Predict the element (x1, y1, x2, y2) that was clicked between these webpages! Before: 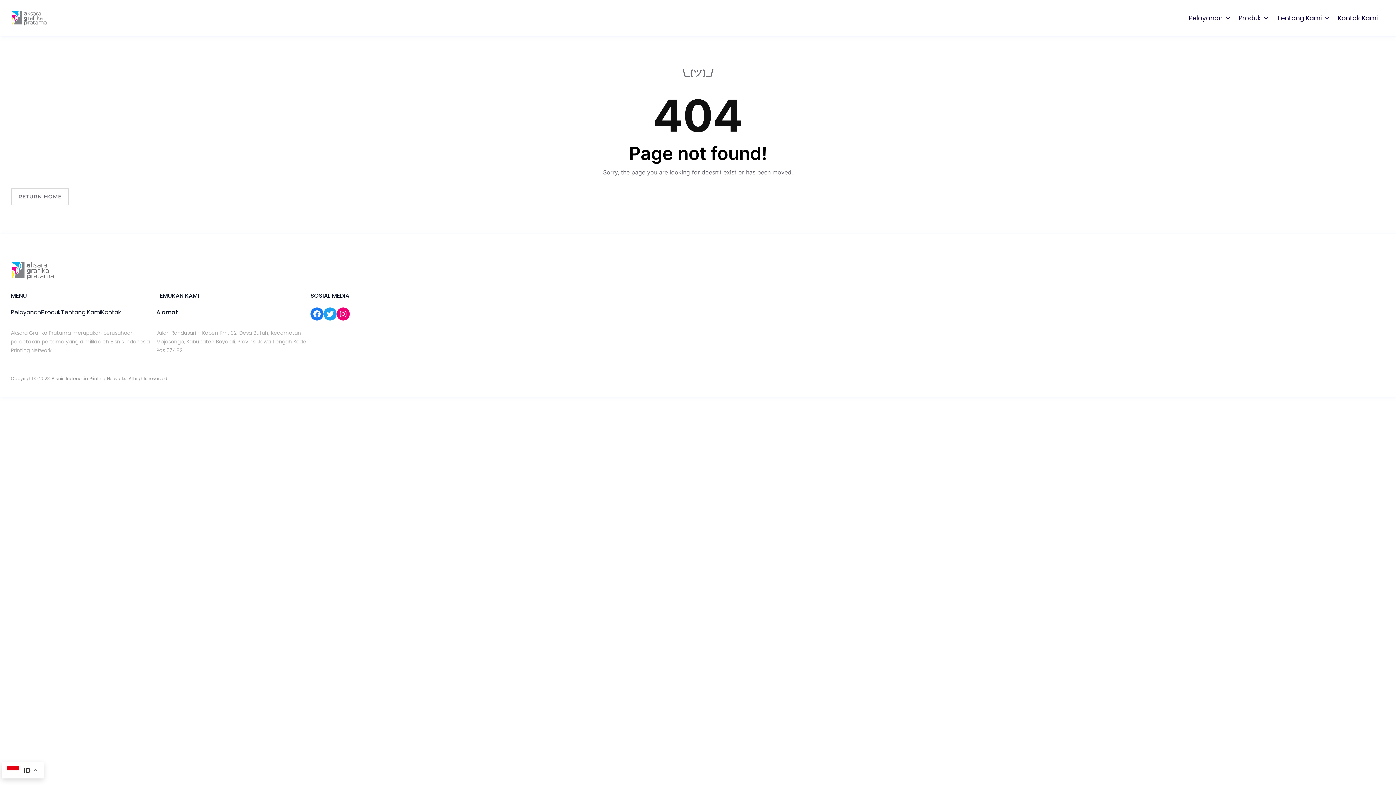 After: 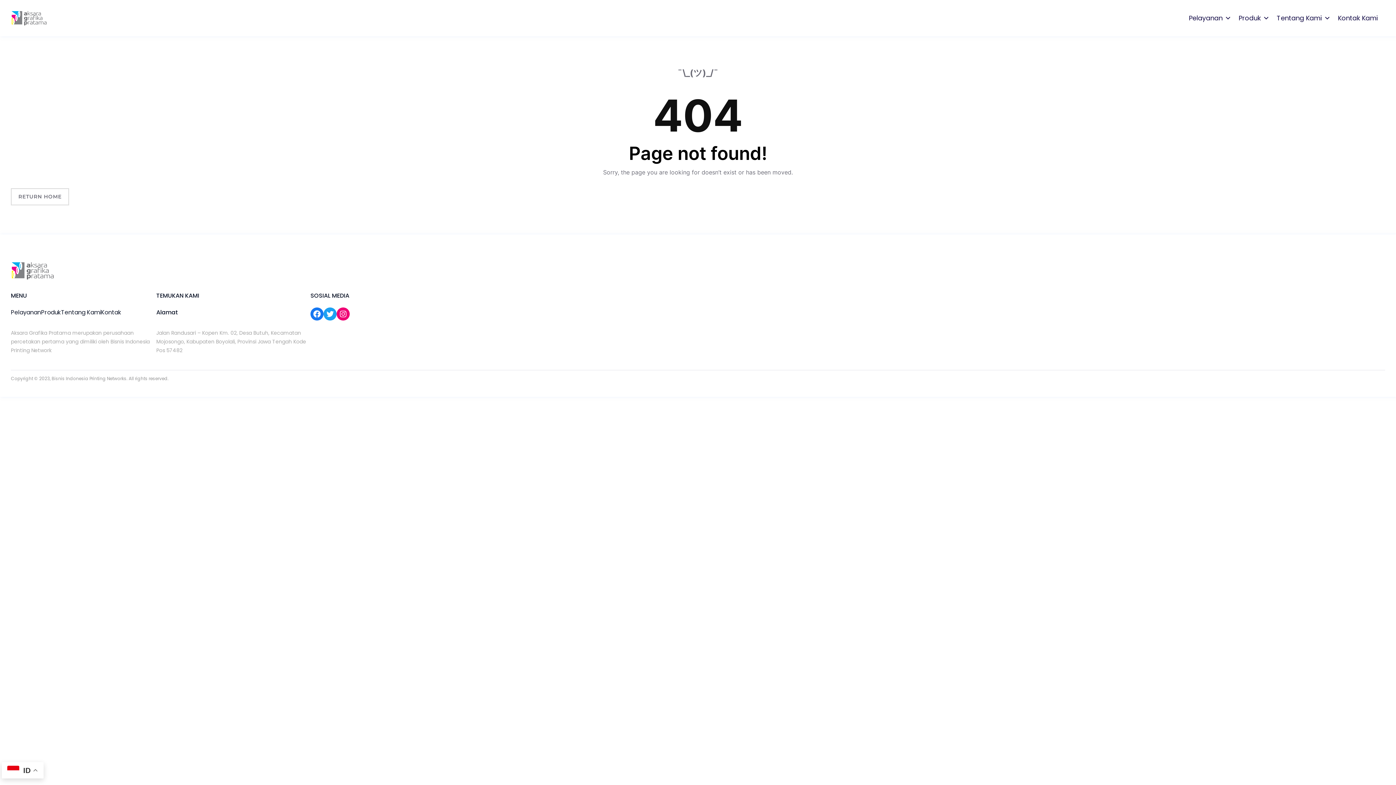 Action: bbox: (61, 308, 101, 316) label: Tentang Kami